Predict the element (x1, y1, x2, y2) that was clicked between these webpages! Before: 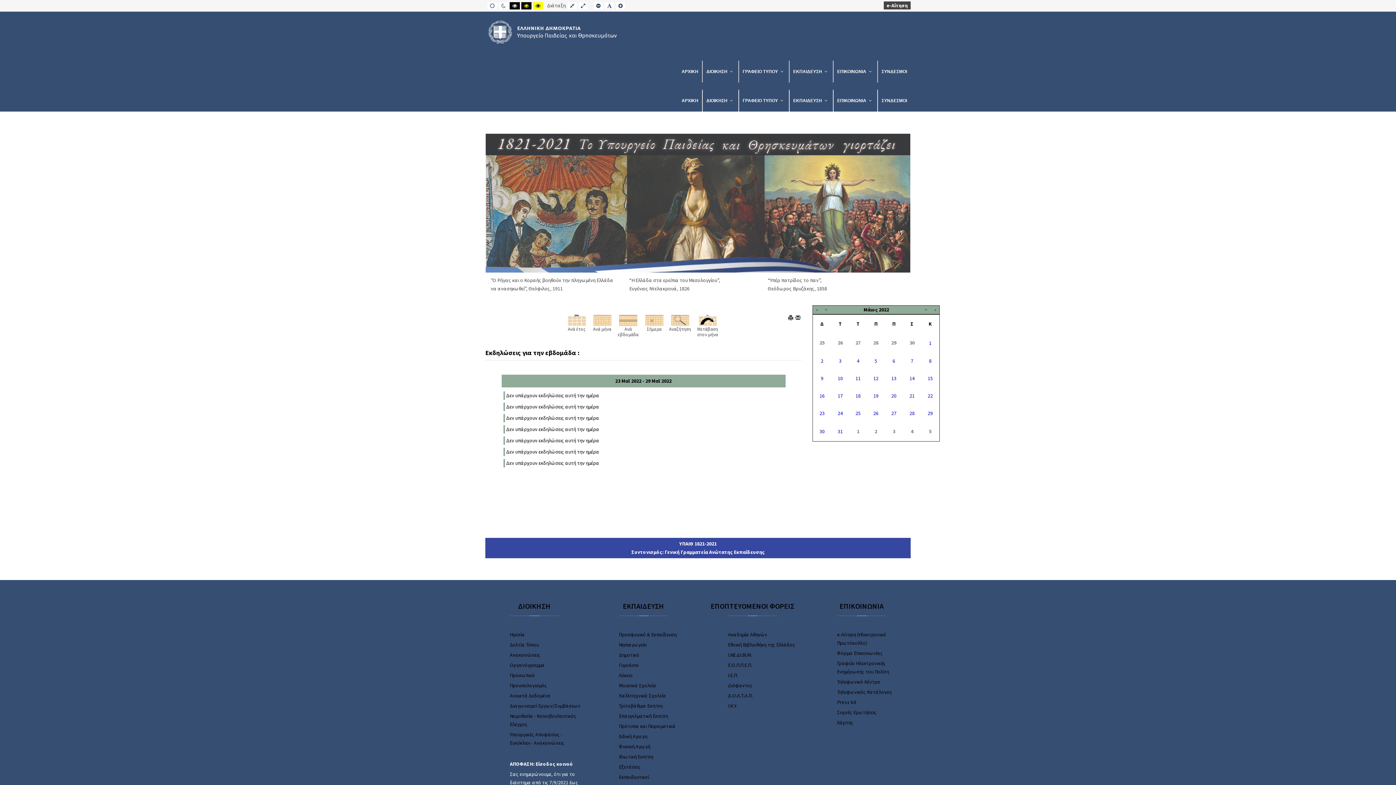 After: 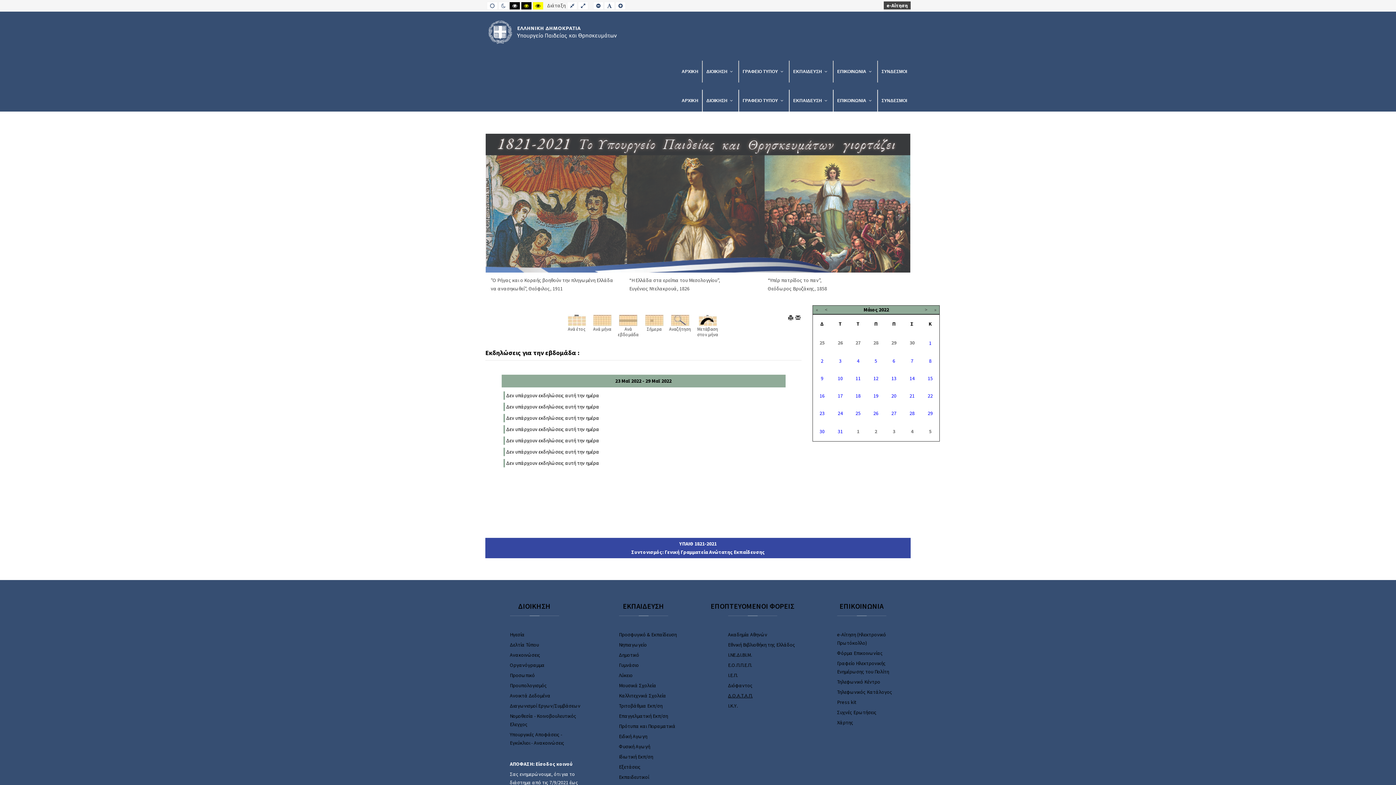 Action: label: Δ.Ο.Α.Τ.Α.Π. bbox: (728, 692, 752, 699)